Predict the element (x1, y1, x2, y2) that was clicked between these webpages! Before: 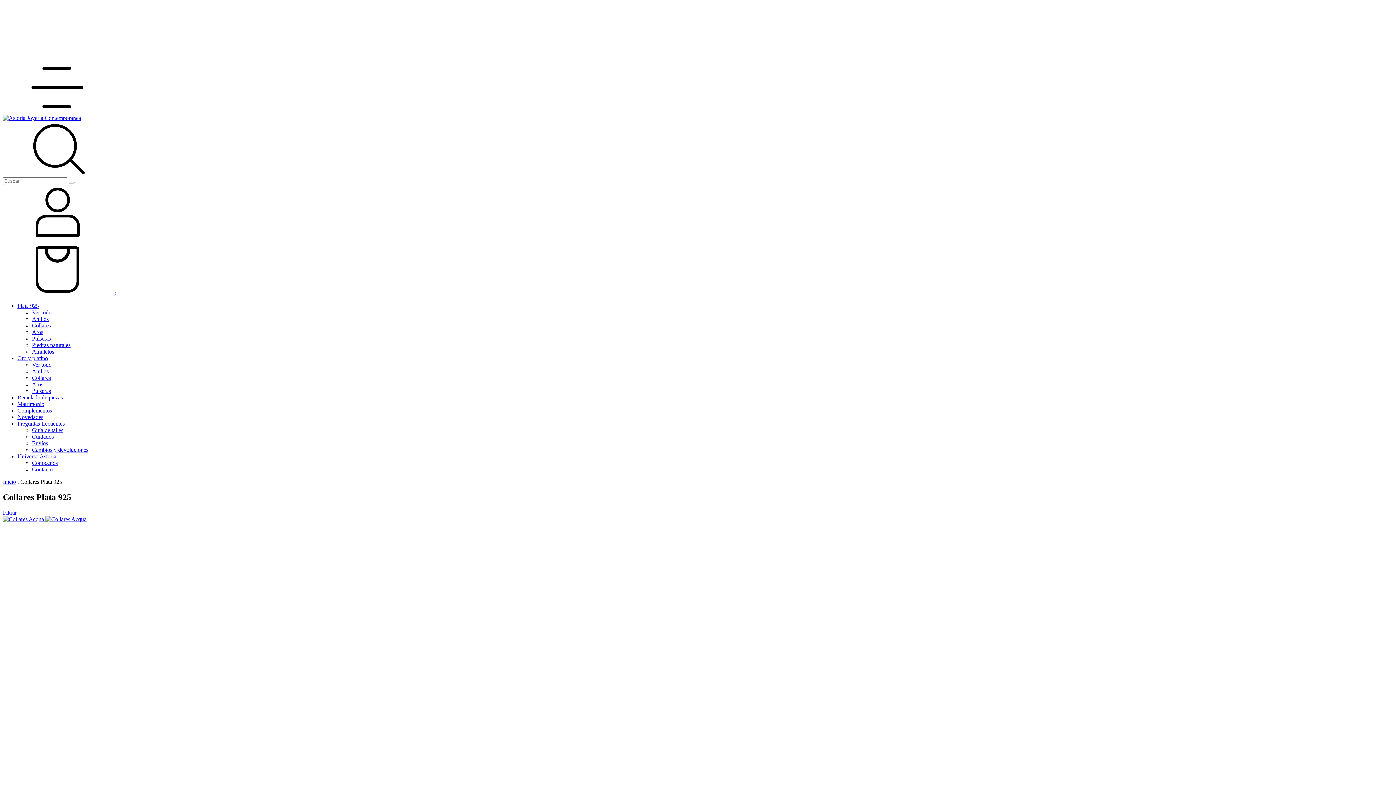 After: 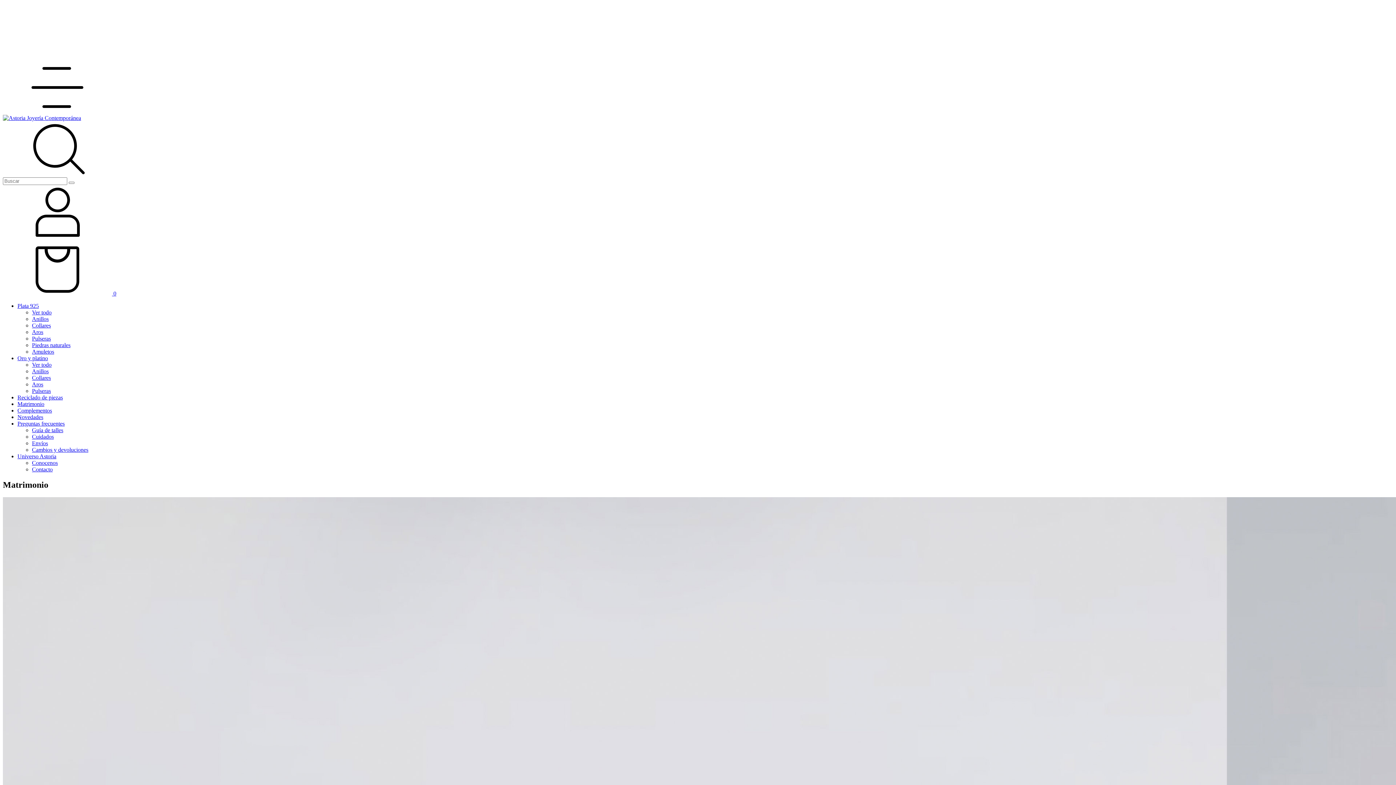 Action: bbox: (17, 401, 44, 407) label: Matrimonio